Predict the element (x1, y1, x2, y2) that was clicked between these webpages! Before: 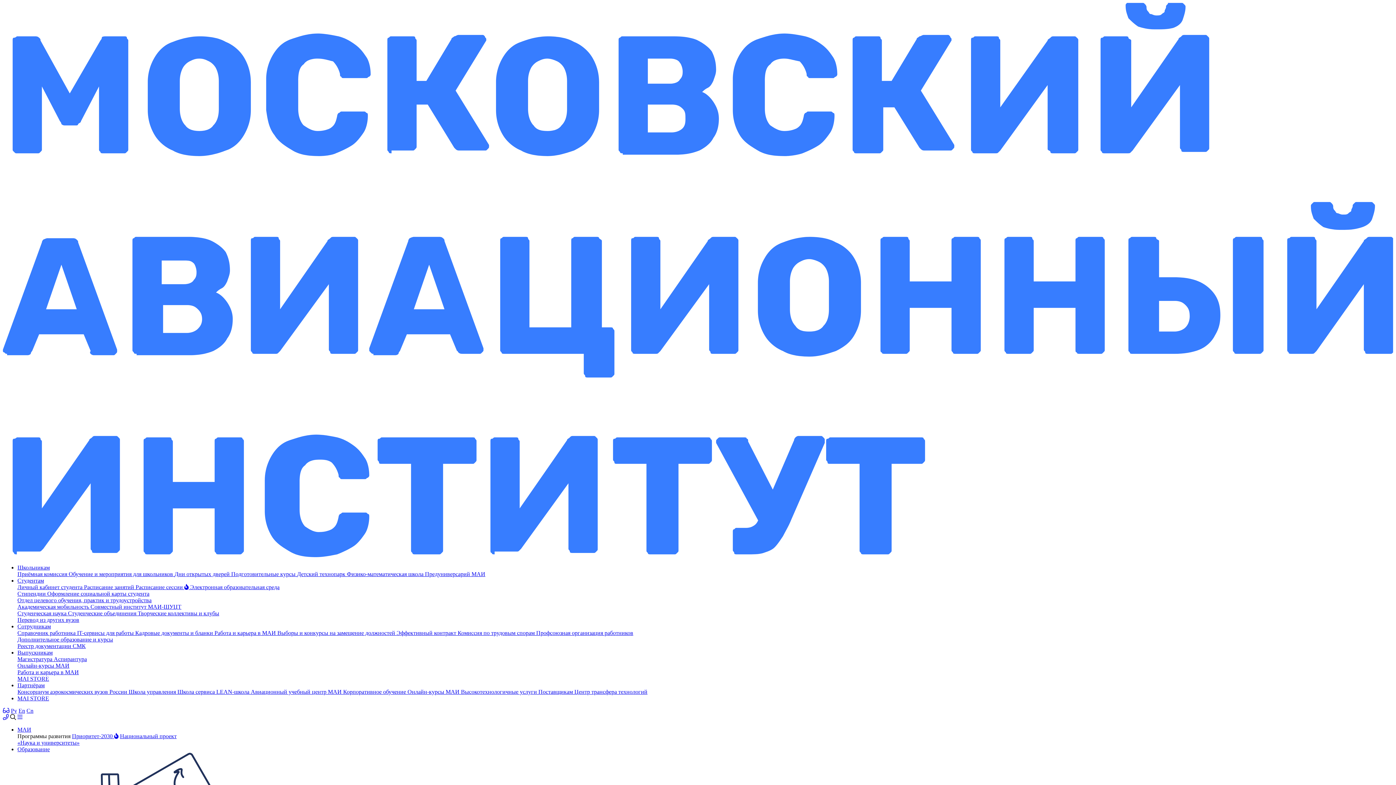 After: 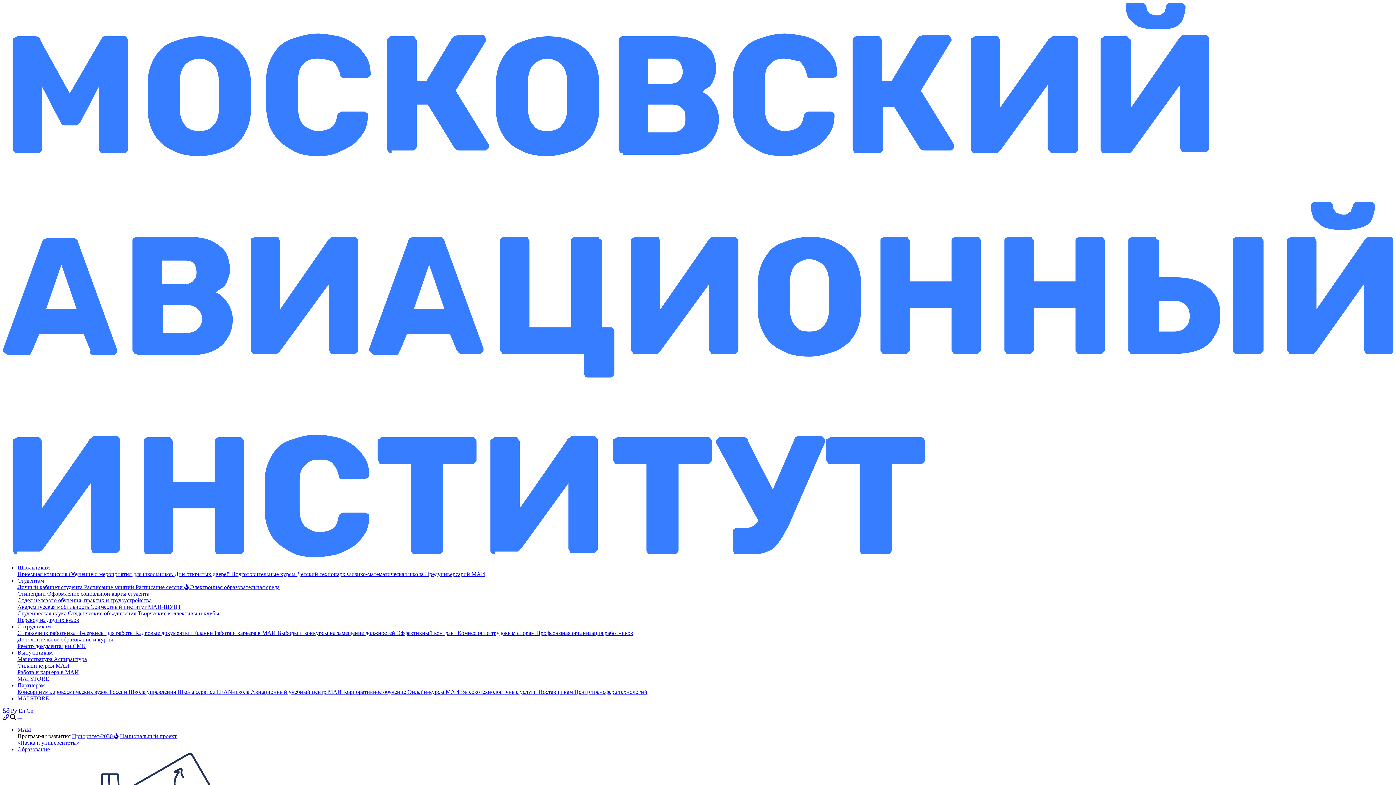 Action: bbox: (297, 571, 346, 577) label: Детский технопарк 